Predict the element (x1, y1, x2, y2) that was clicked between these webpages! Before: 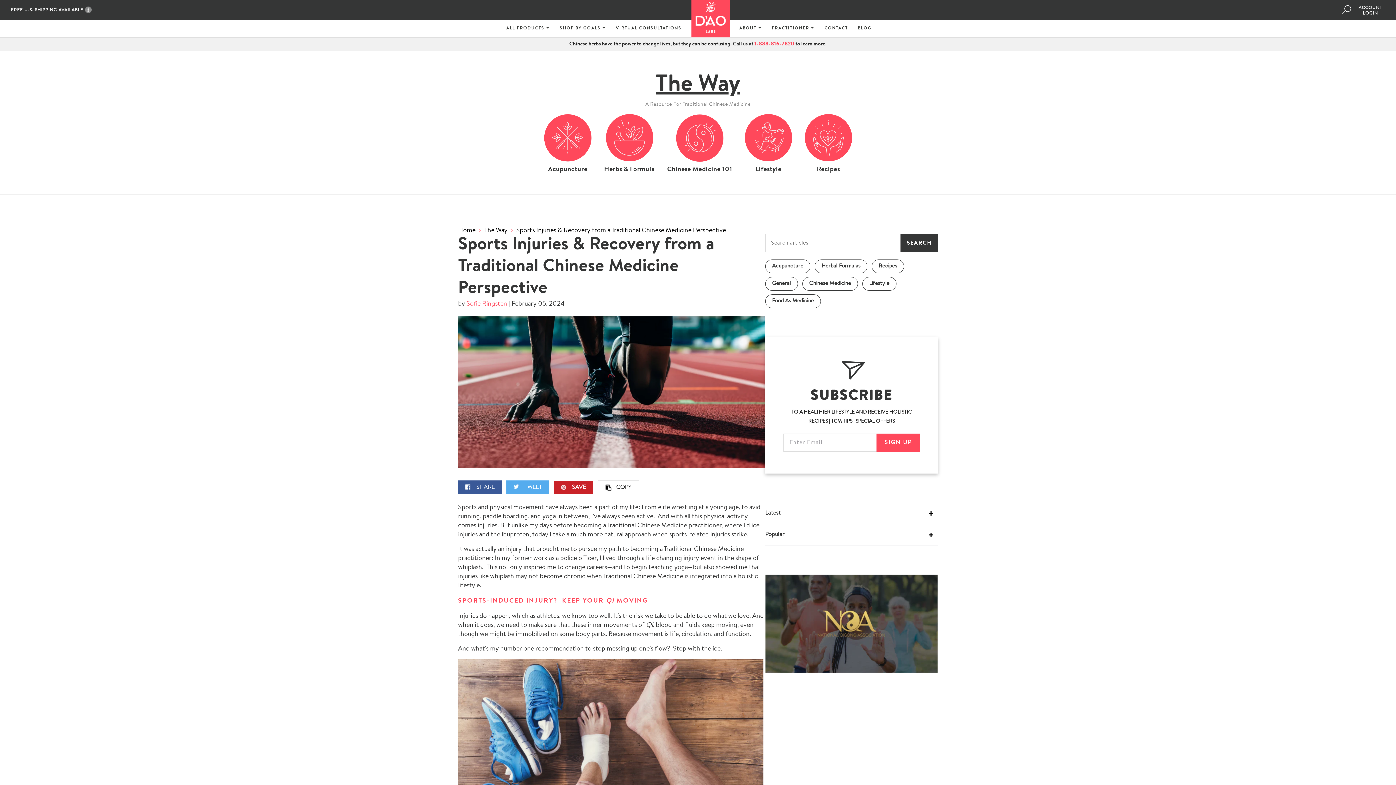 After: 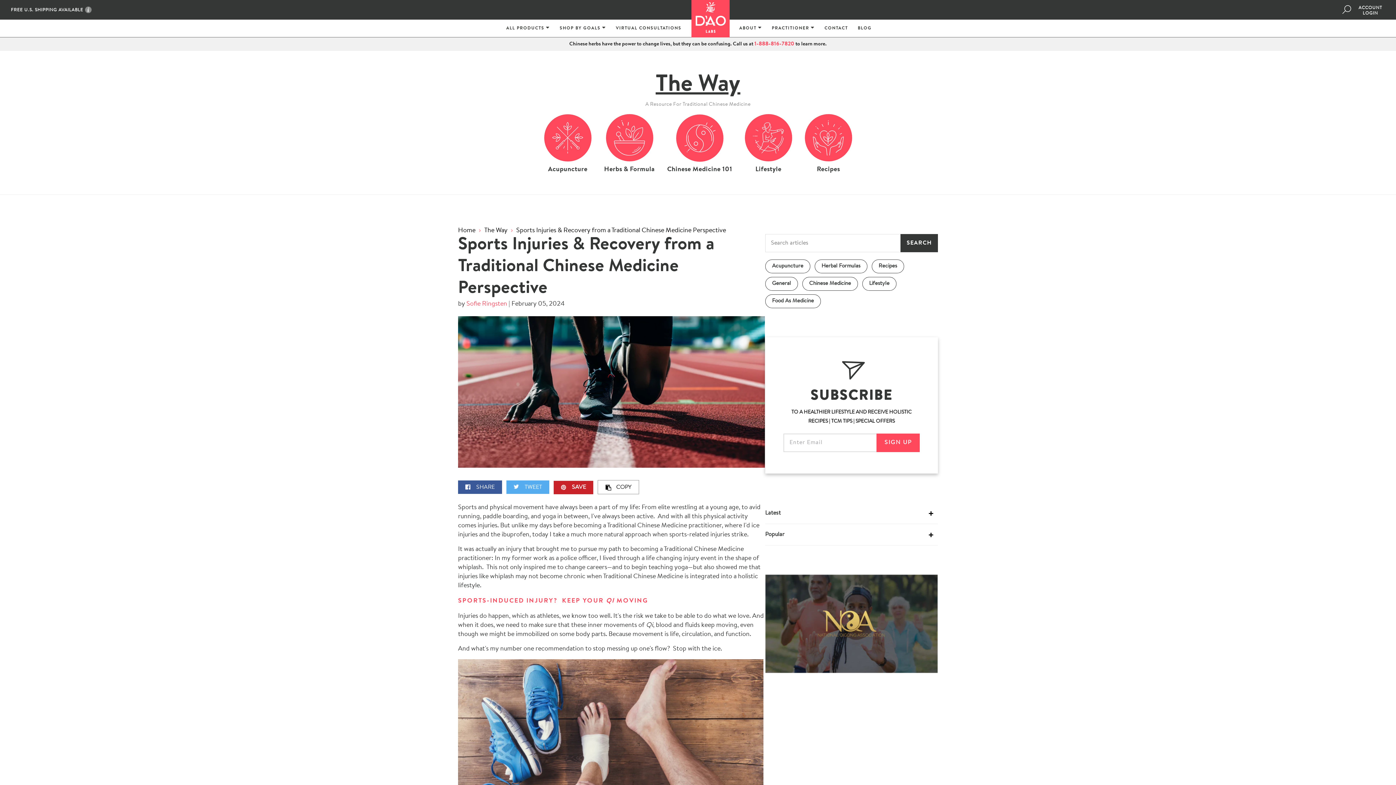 Action: bbox: (597, 480, 639, 494)